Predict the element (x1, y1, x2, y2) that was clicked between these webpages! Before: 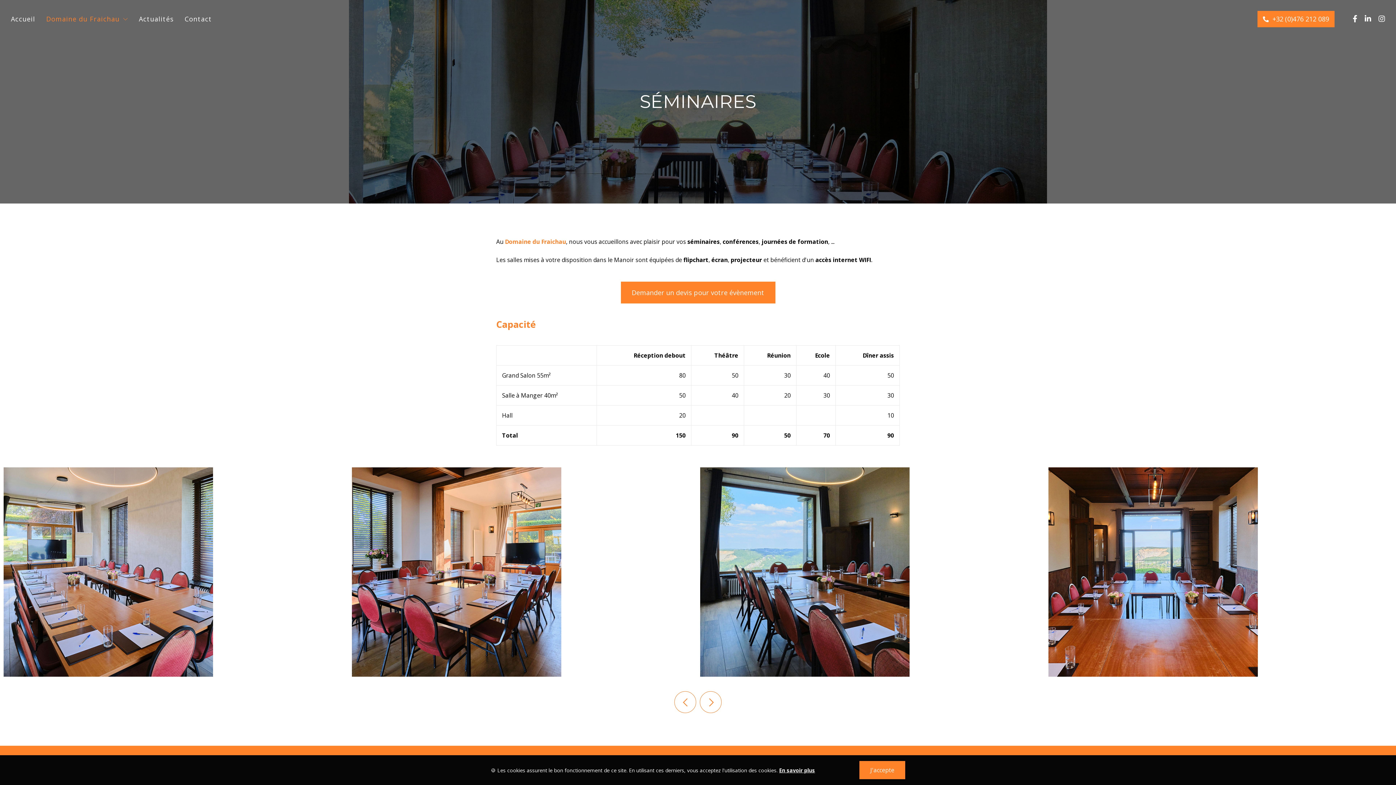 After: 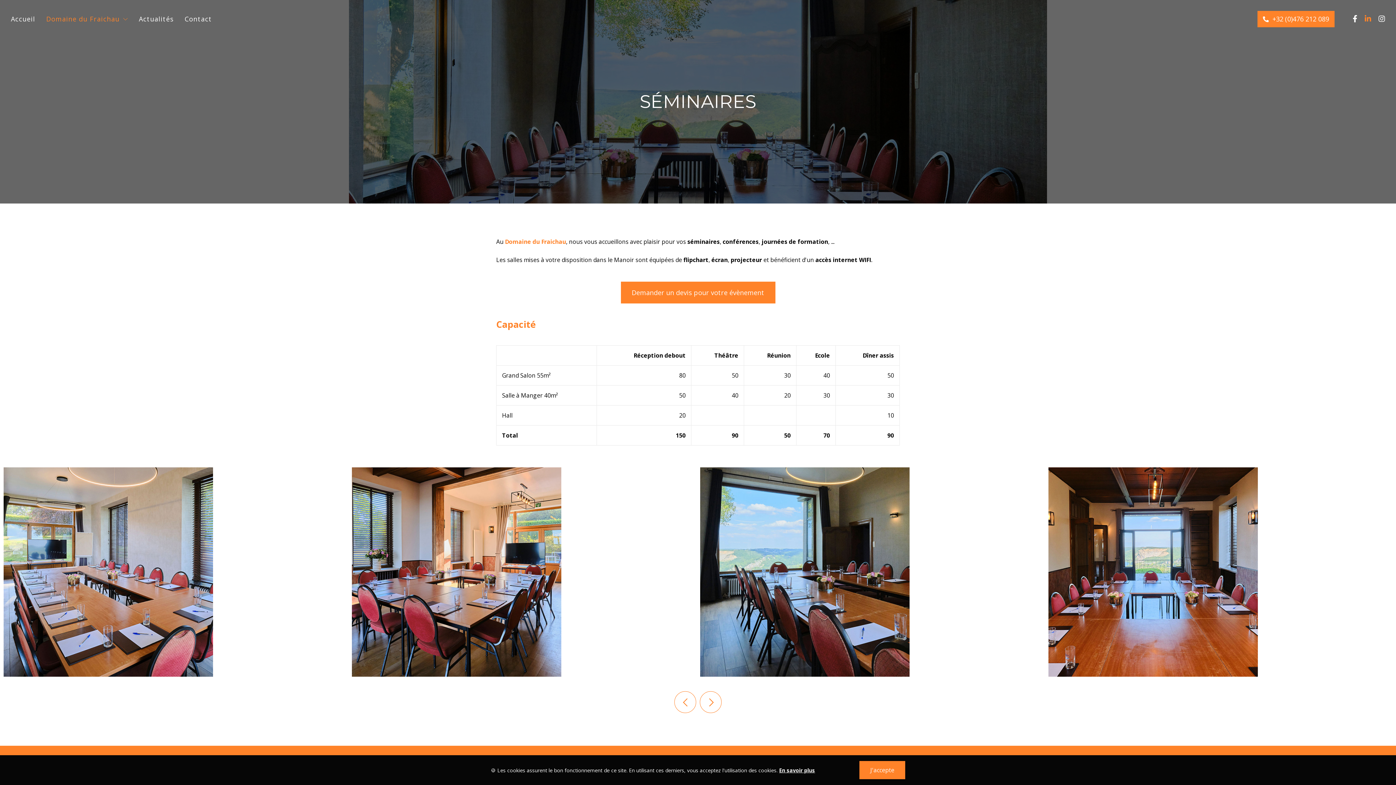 Action: bbox: (1365, 14, 1371, 23)